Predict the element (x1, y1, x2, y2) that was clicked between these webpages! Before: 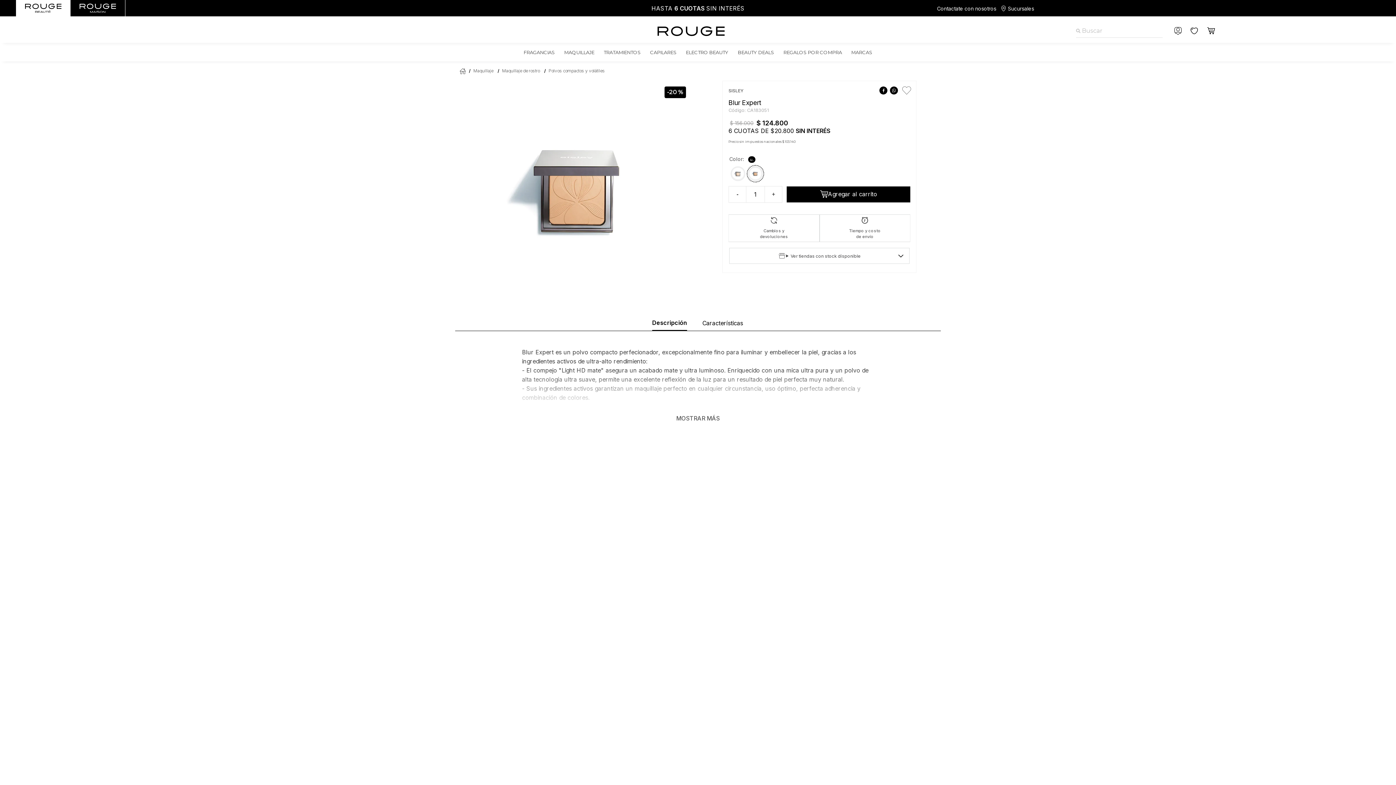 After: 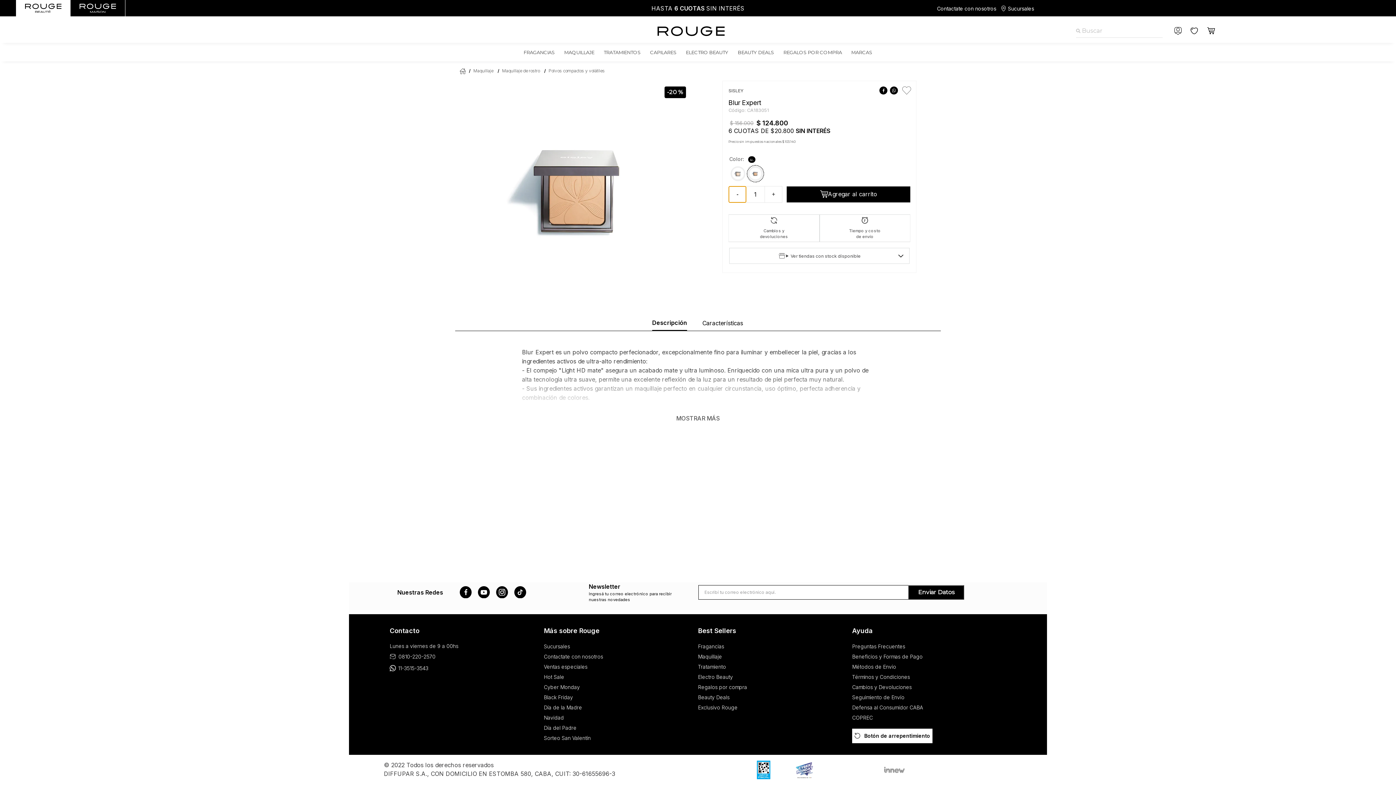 Action: label: - bbox: (729, 222, 746, 238)